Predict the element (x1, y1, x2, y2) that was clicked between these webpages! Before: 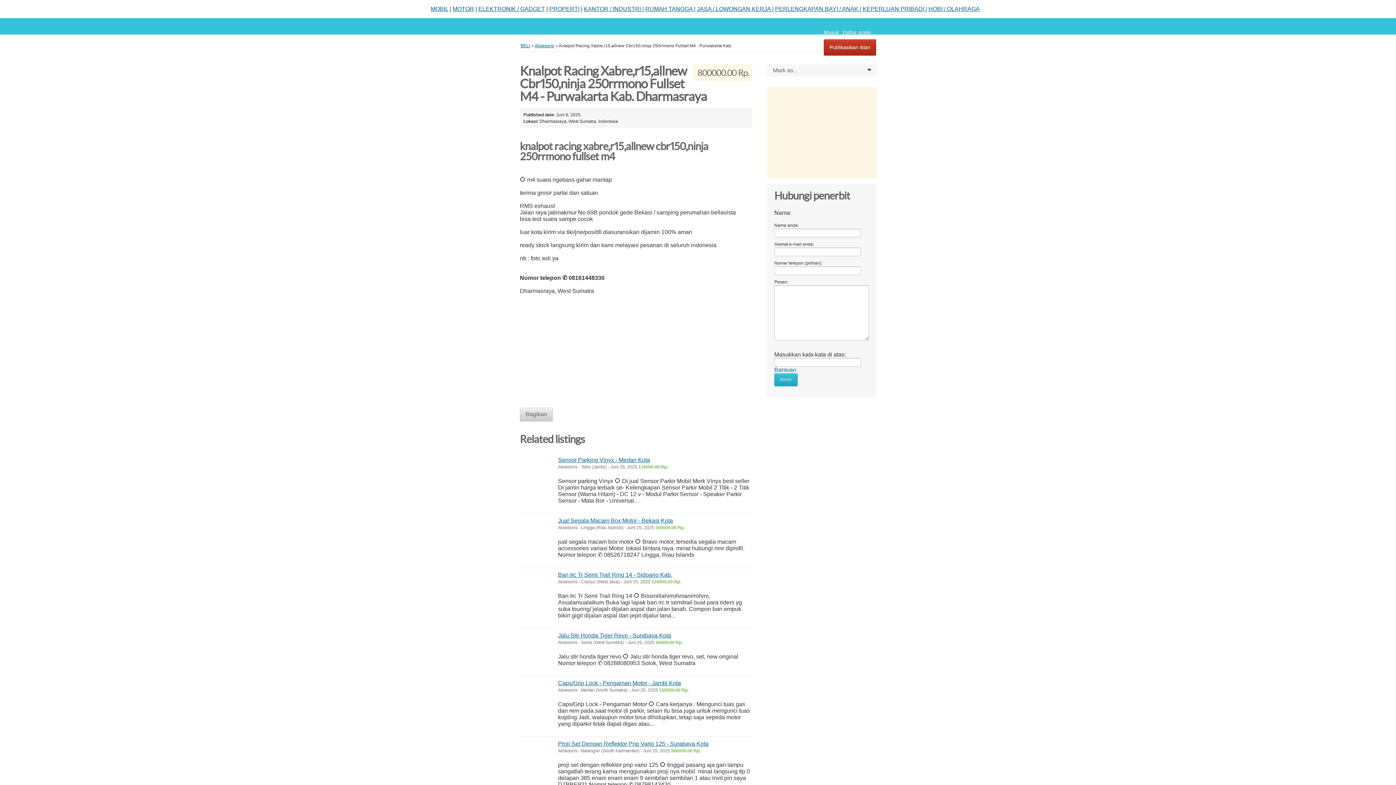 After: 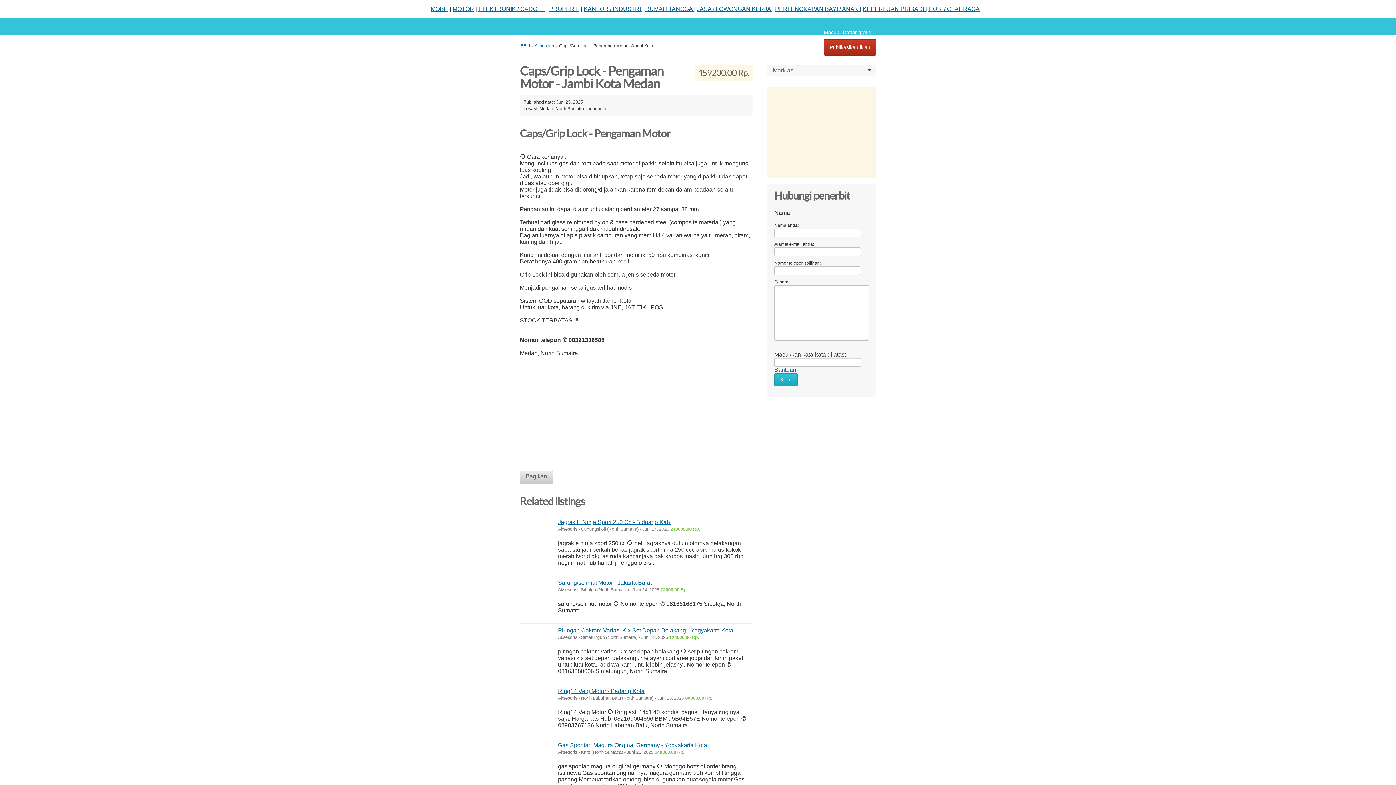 Action: bbox: (558, 680, 681, 686) label: Caps/Grip Lock - Pengaman Motor - Jambi Kota